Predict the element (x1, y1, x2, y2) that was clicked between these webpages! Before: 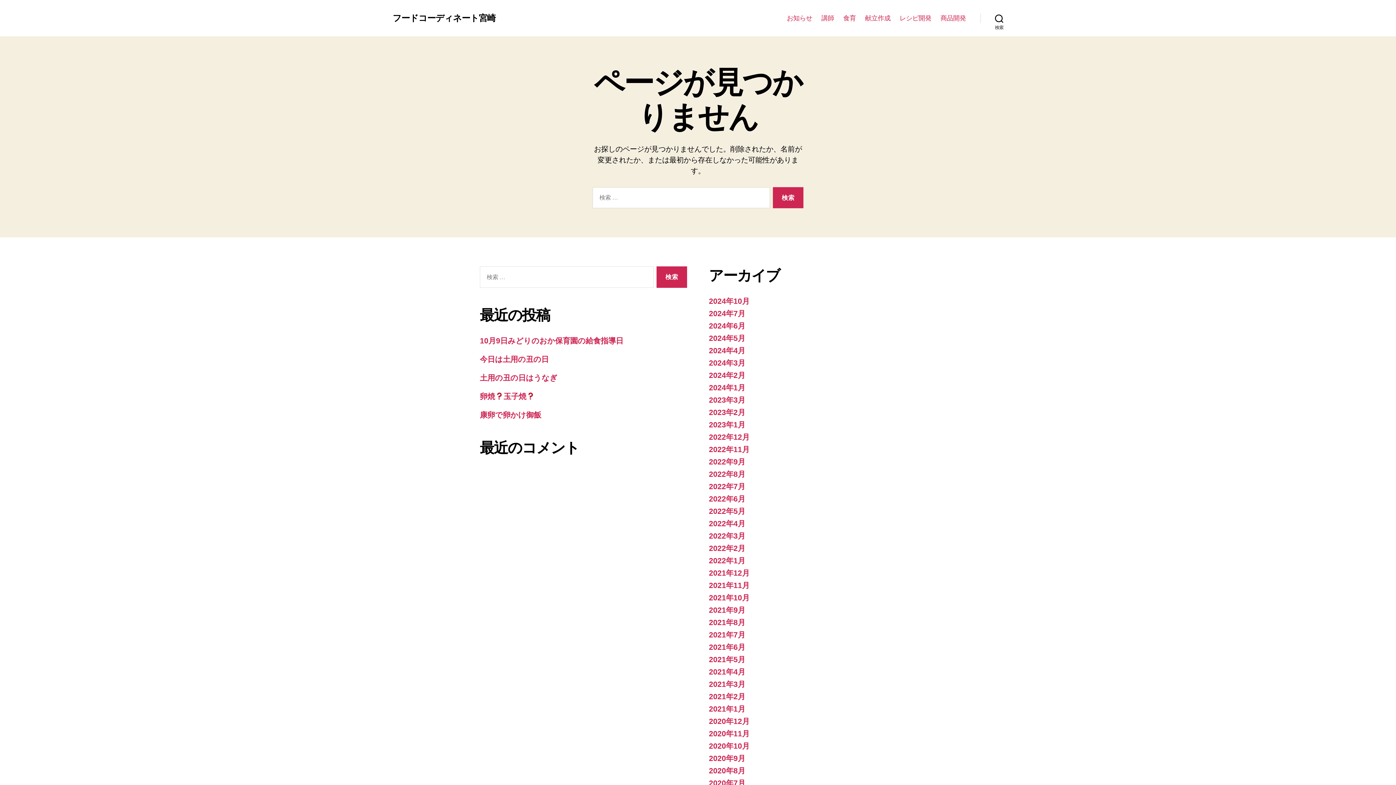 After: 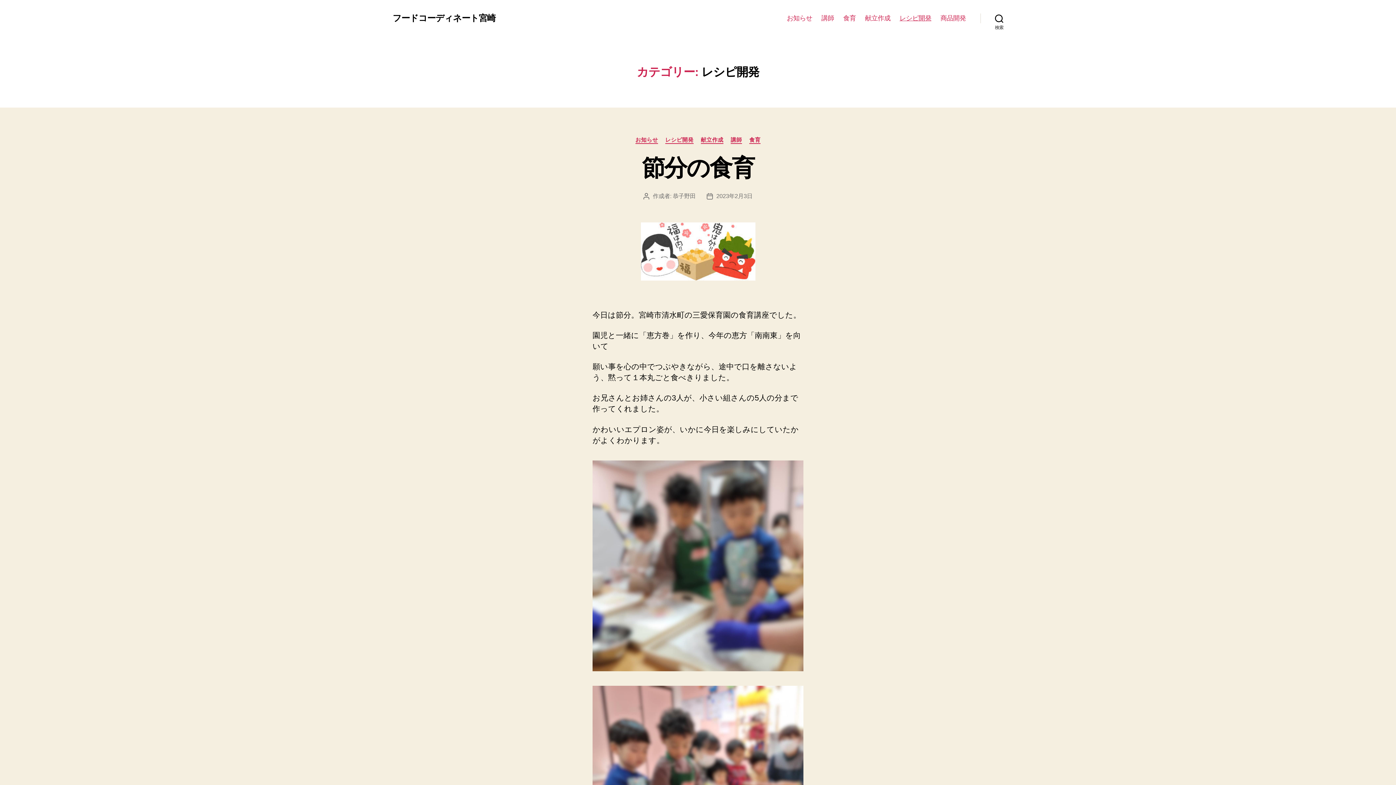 Action: bbox: (899, 14, 931, 22) label: レシピ開発